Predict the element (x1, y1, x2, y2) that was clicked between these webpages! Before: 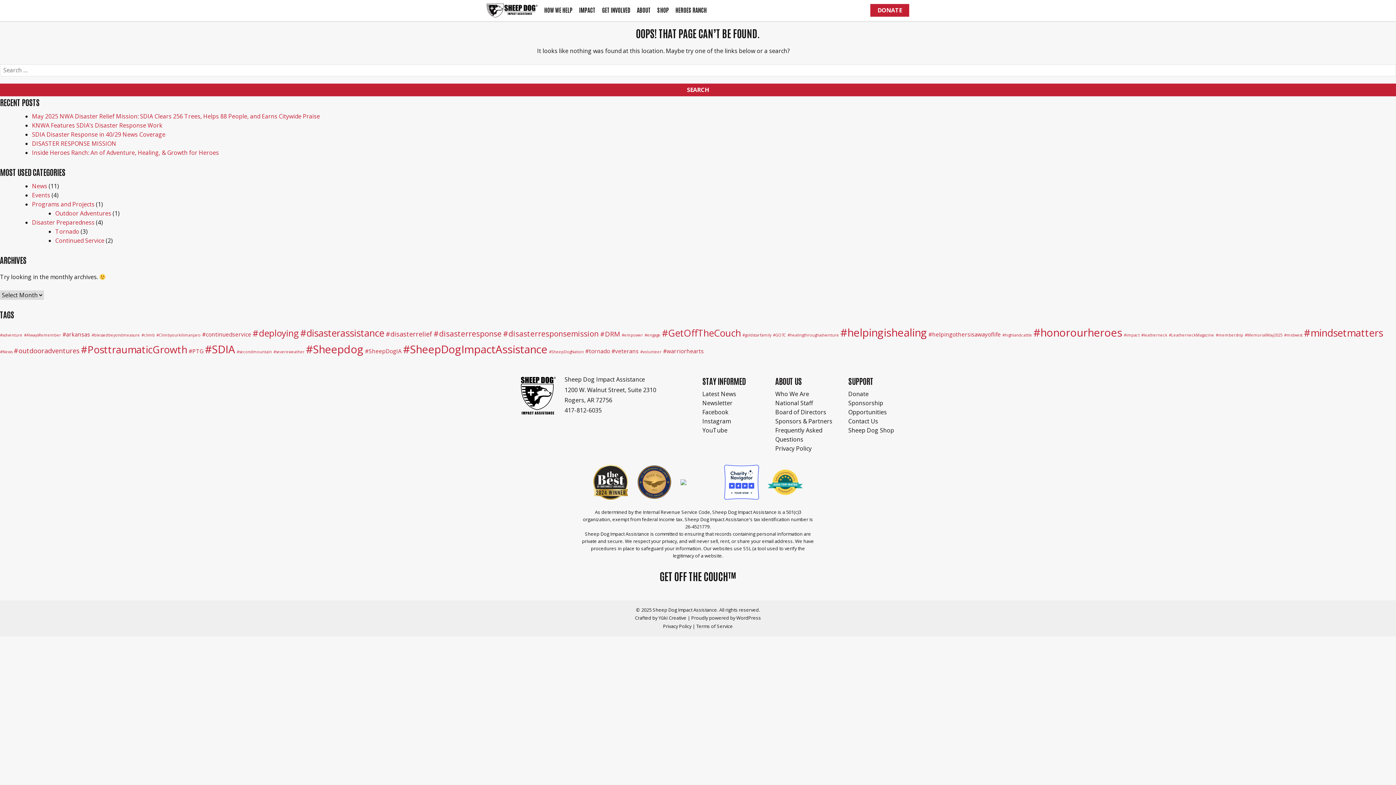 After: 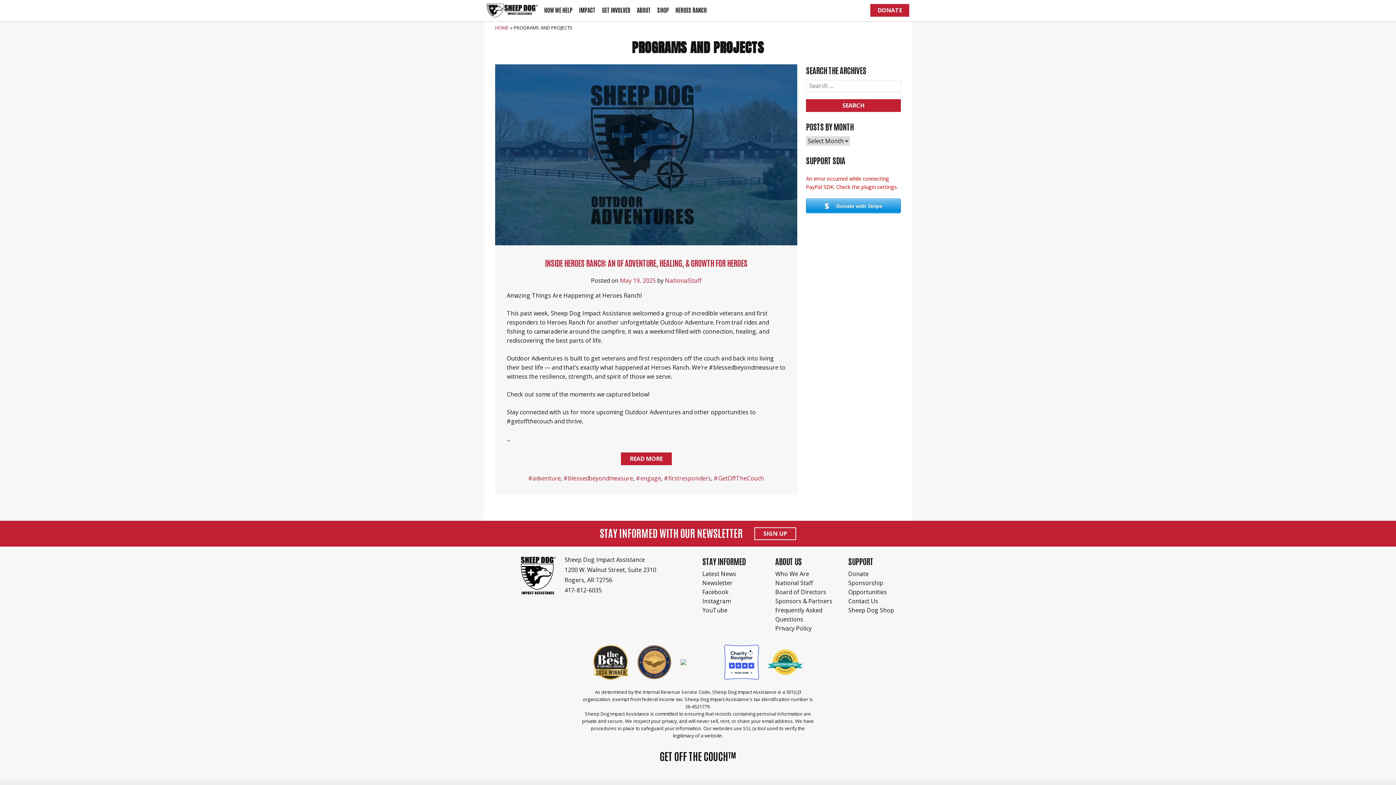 Action: label: Programs and Projects bbox: (32, 200, 94, 208)